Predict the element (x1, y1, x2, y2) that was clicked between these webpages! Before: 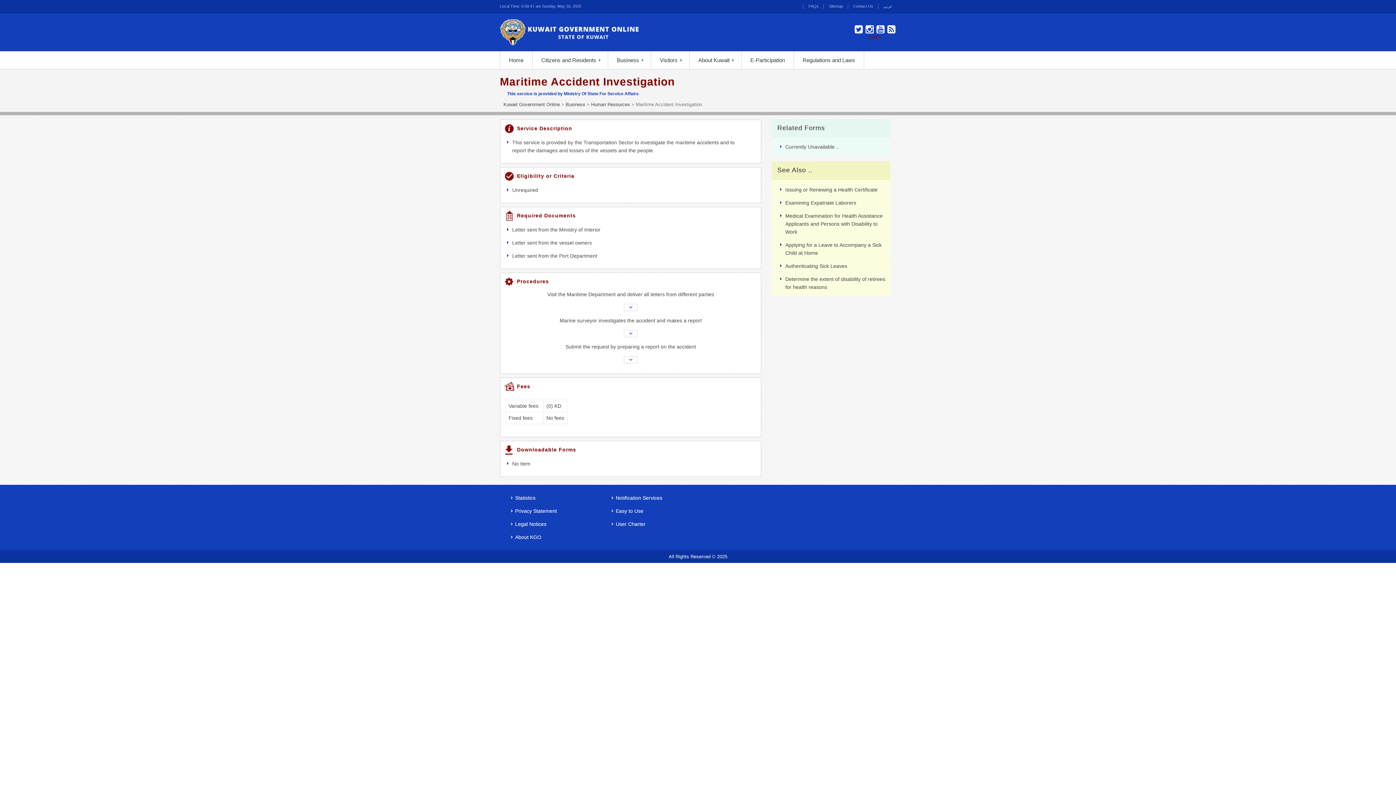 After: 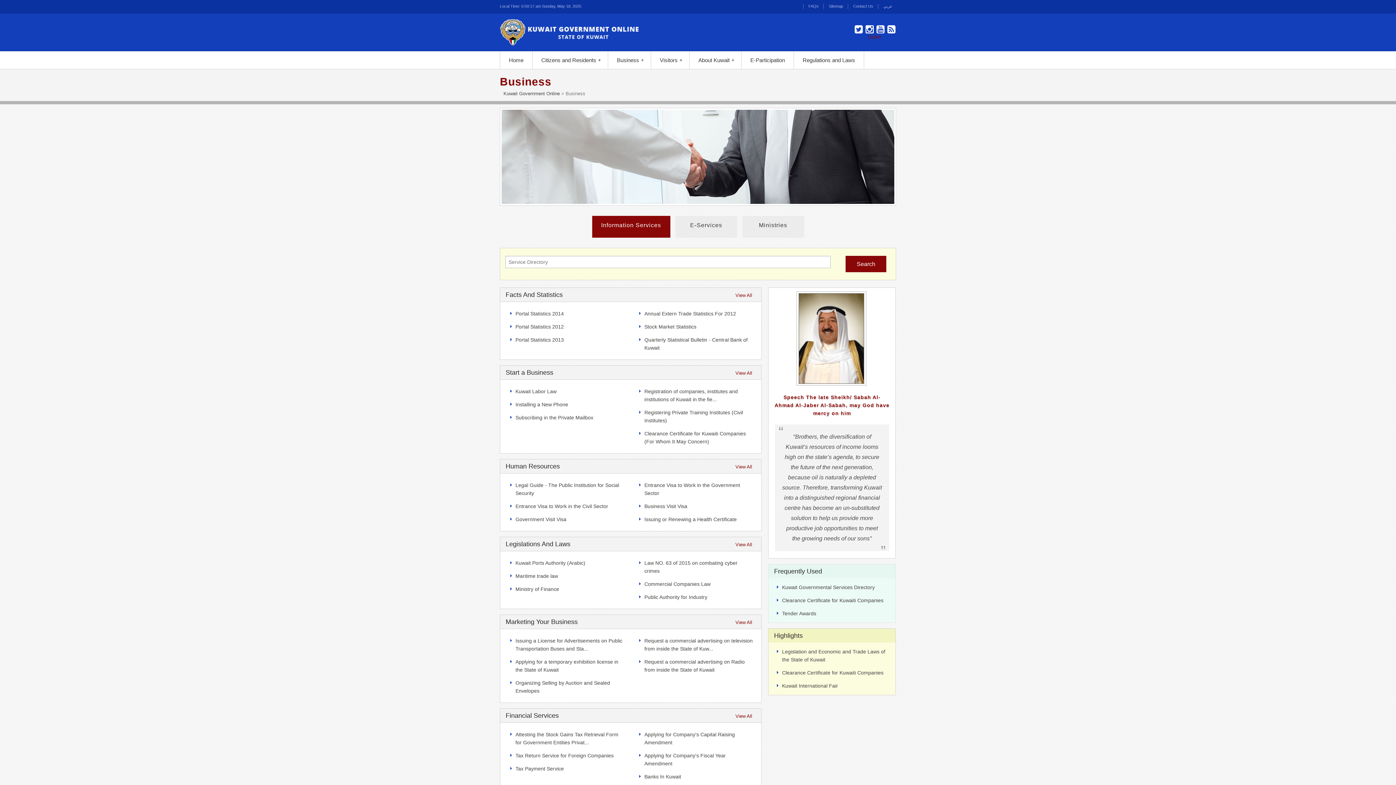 Action: label: Business
+ bbox: (608, 51, 650, 68)